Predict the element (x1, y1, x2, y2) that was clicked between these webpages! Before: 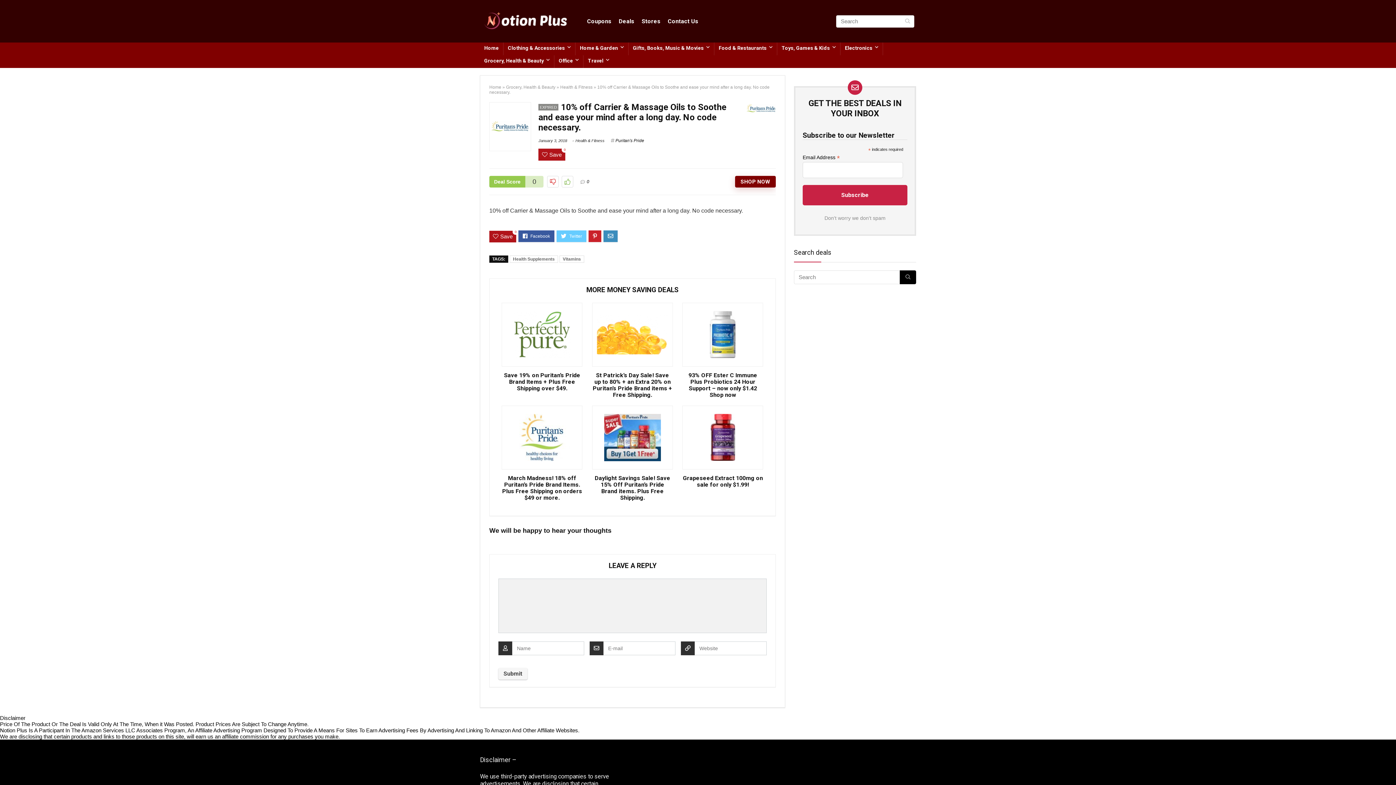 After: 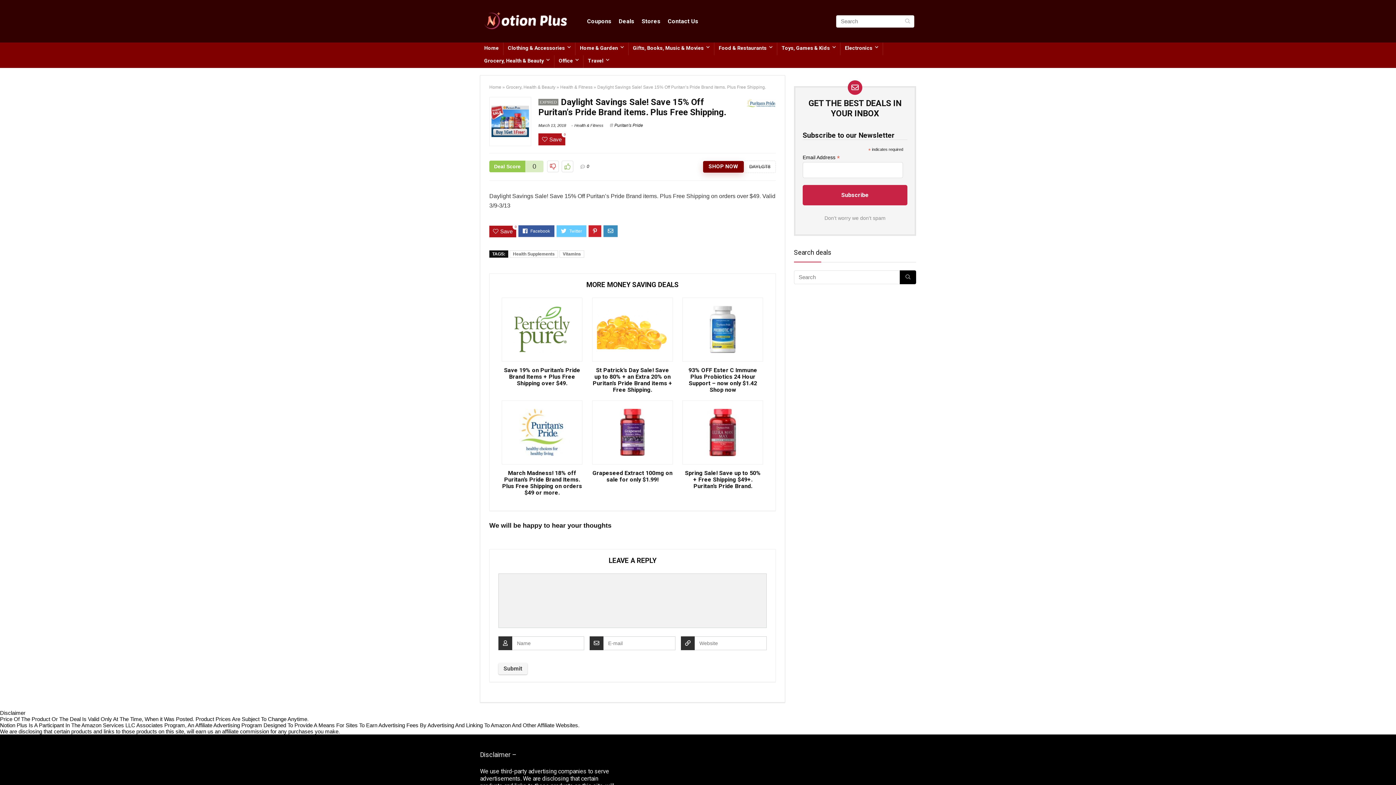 Action: bbox: (592, 405, 672, 469)